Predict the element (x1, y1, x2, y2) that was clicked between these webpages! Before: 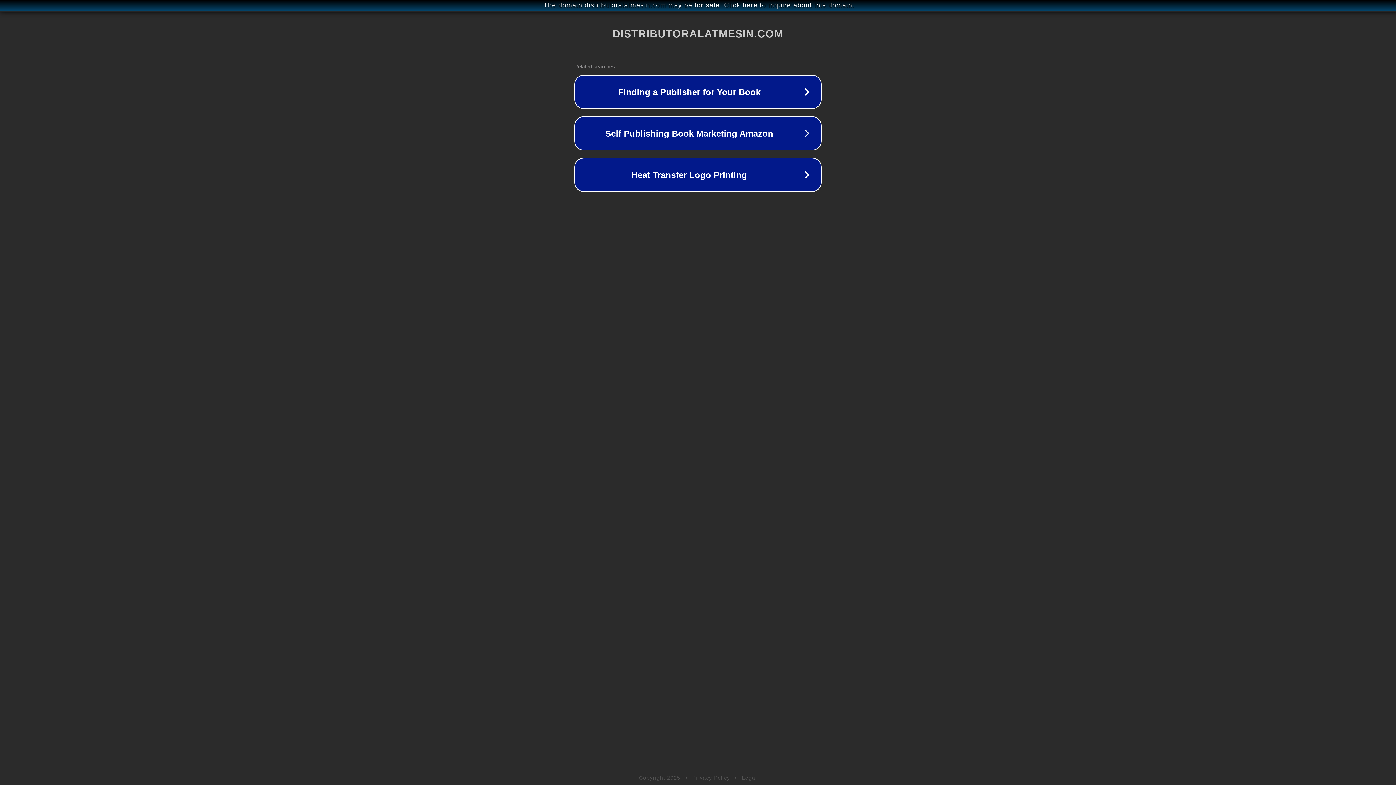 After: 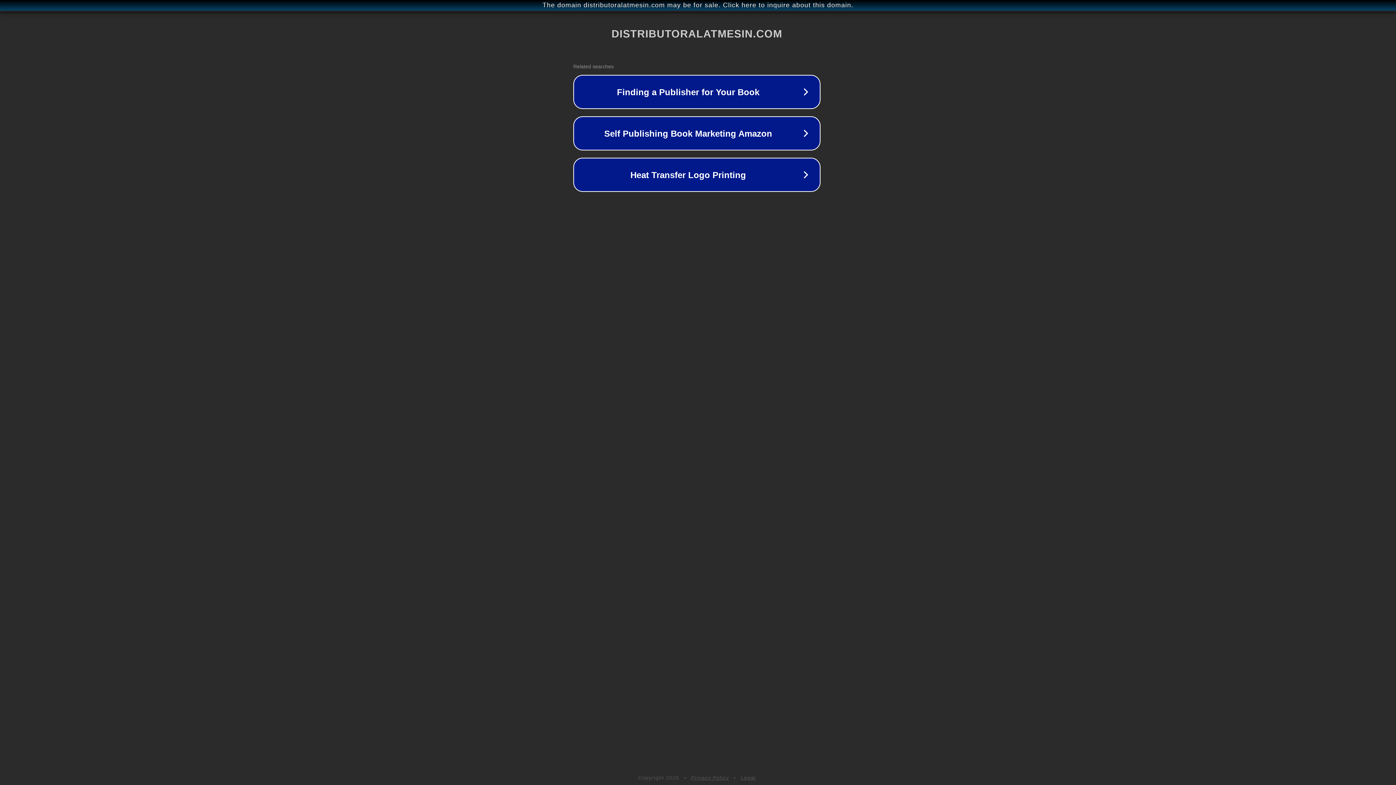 Action: label: The domain distributoralatmesin.com may be for sale. Click here to inquire about this domain. bbox: (1, 1, 1397, 9)